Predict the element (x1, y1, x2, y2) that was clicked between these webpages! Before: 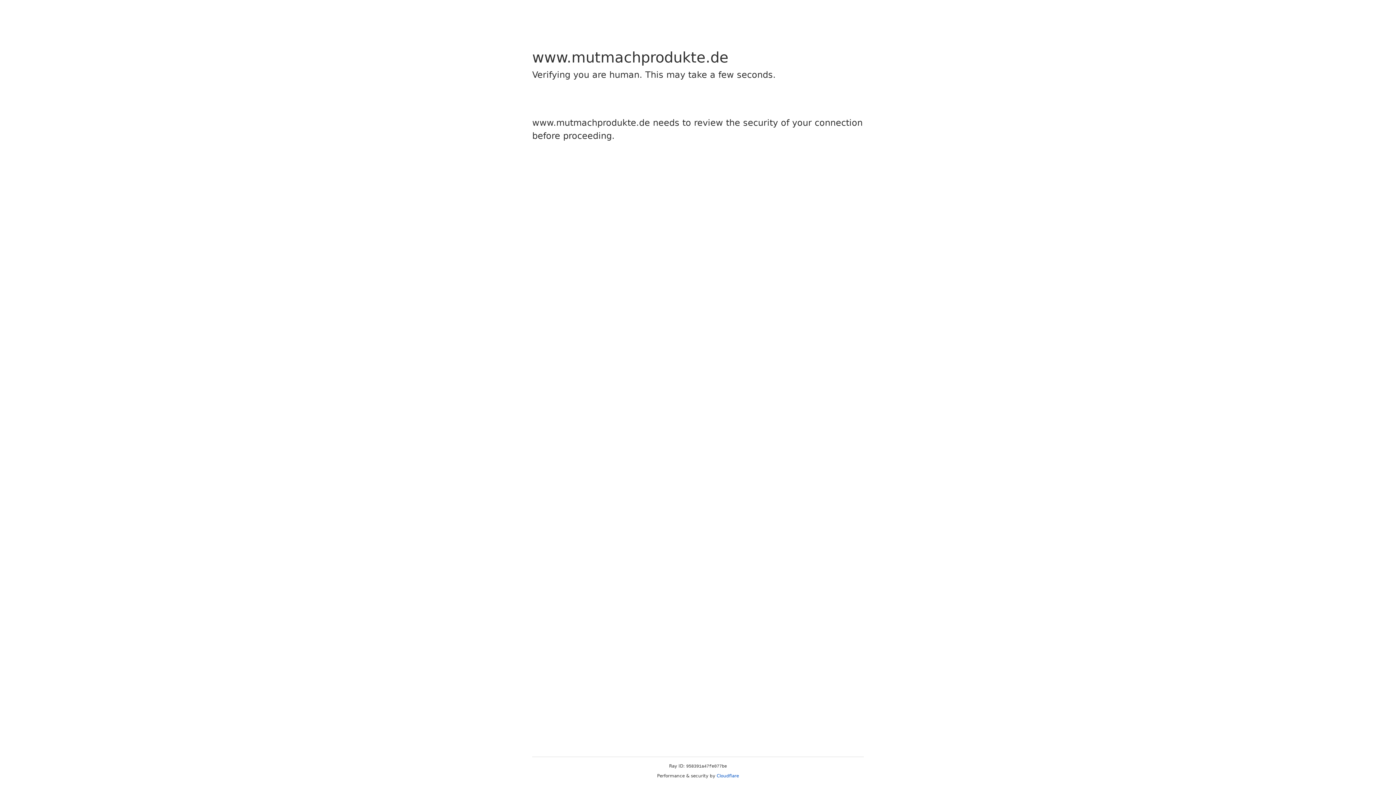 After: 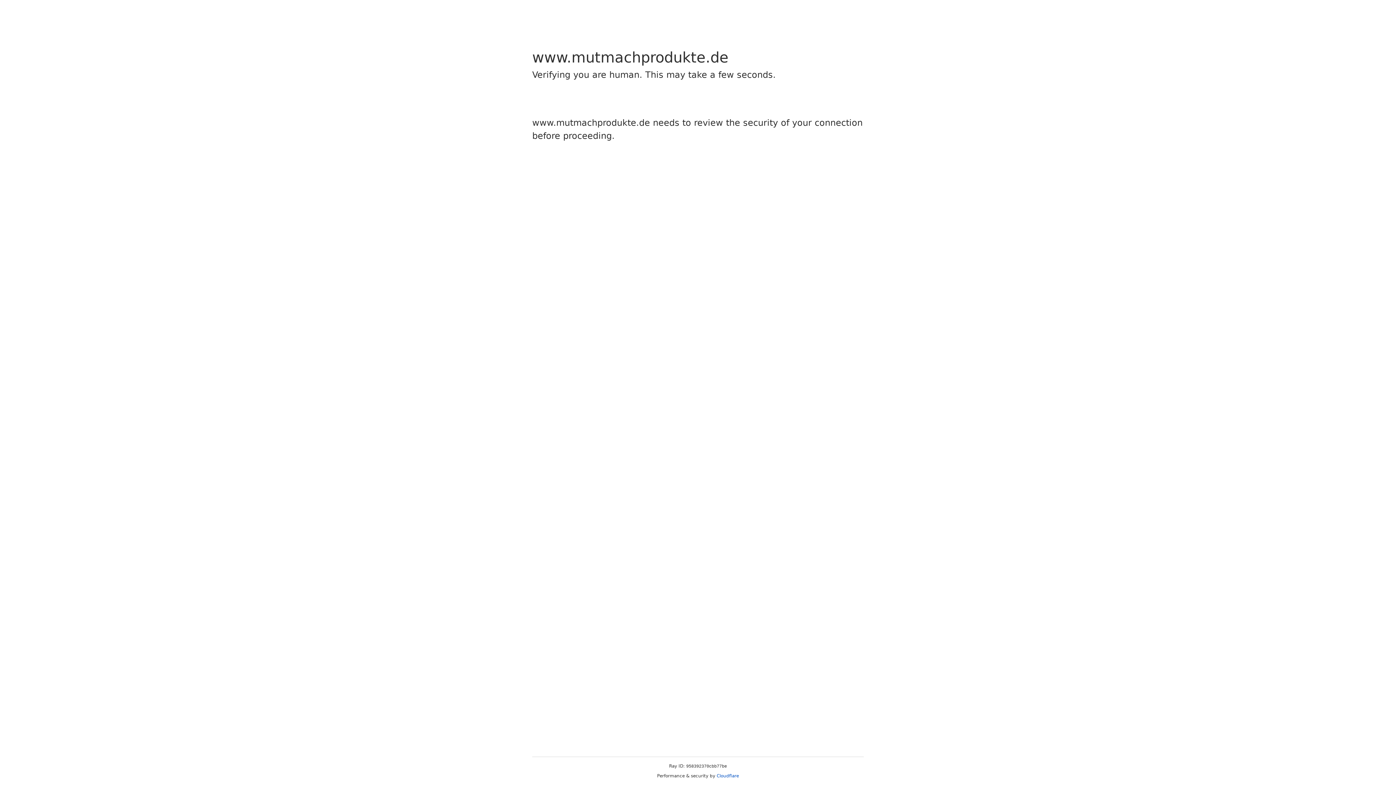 Action: label: Cloudflare bbox: (716, 773, 739, 778)